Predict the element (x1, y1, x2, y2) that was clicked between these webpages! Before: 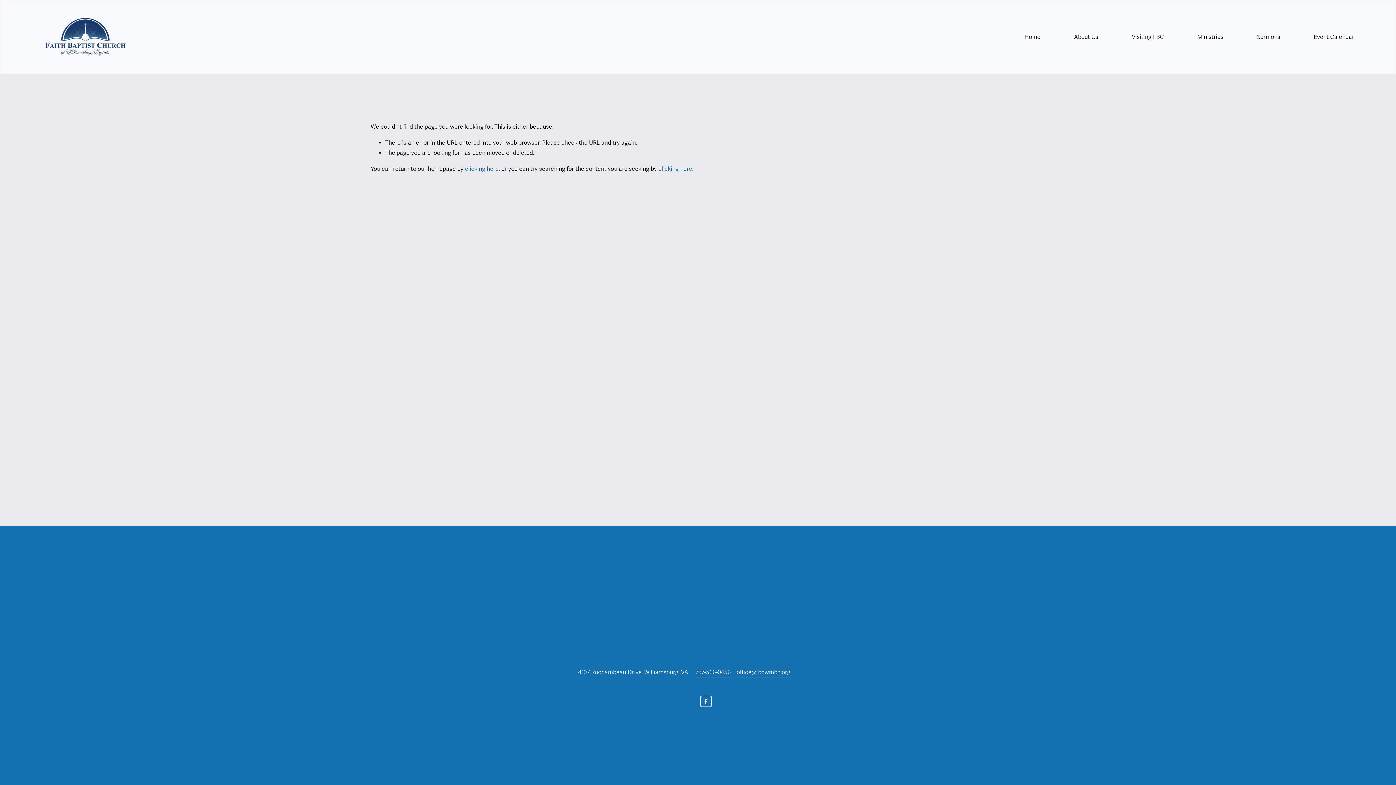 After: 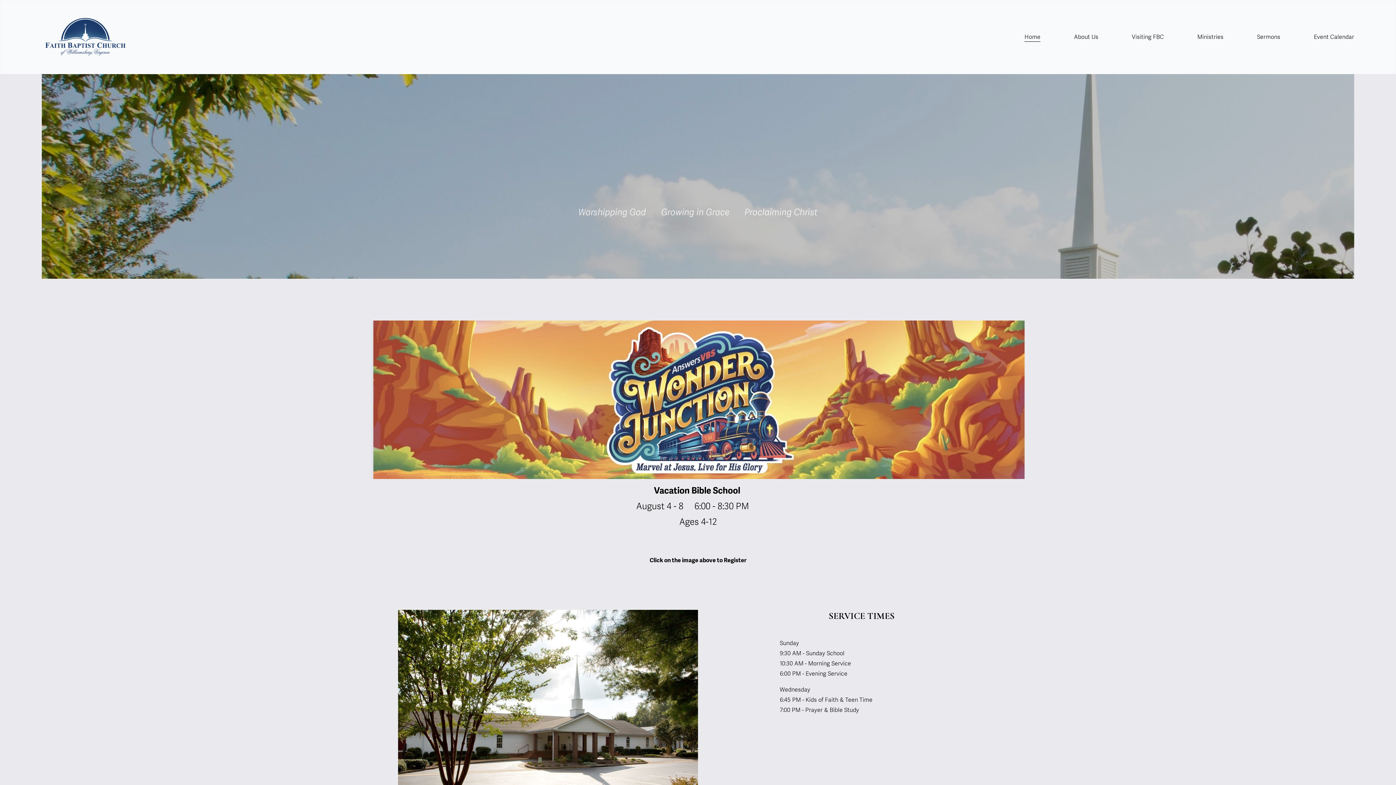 Action: bbox: (1024, 31, 1040, 42) label: Home